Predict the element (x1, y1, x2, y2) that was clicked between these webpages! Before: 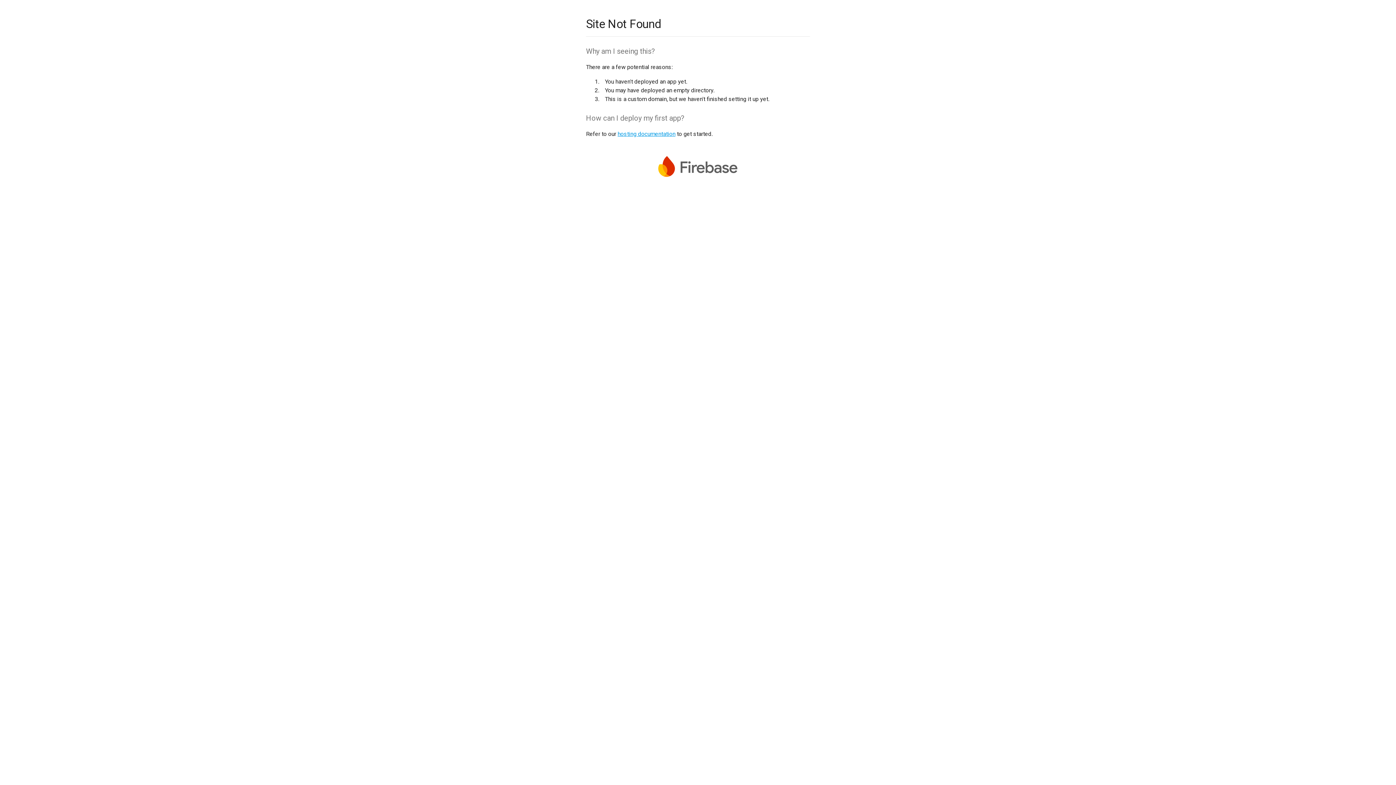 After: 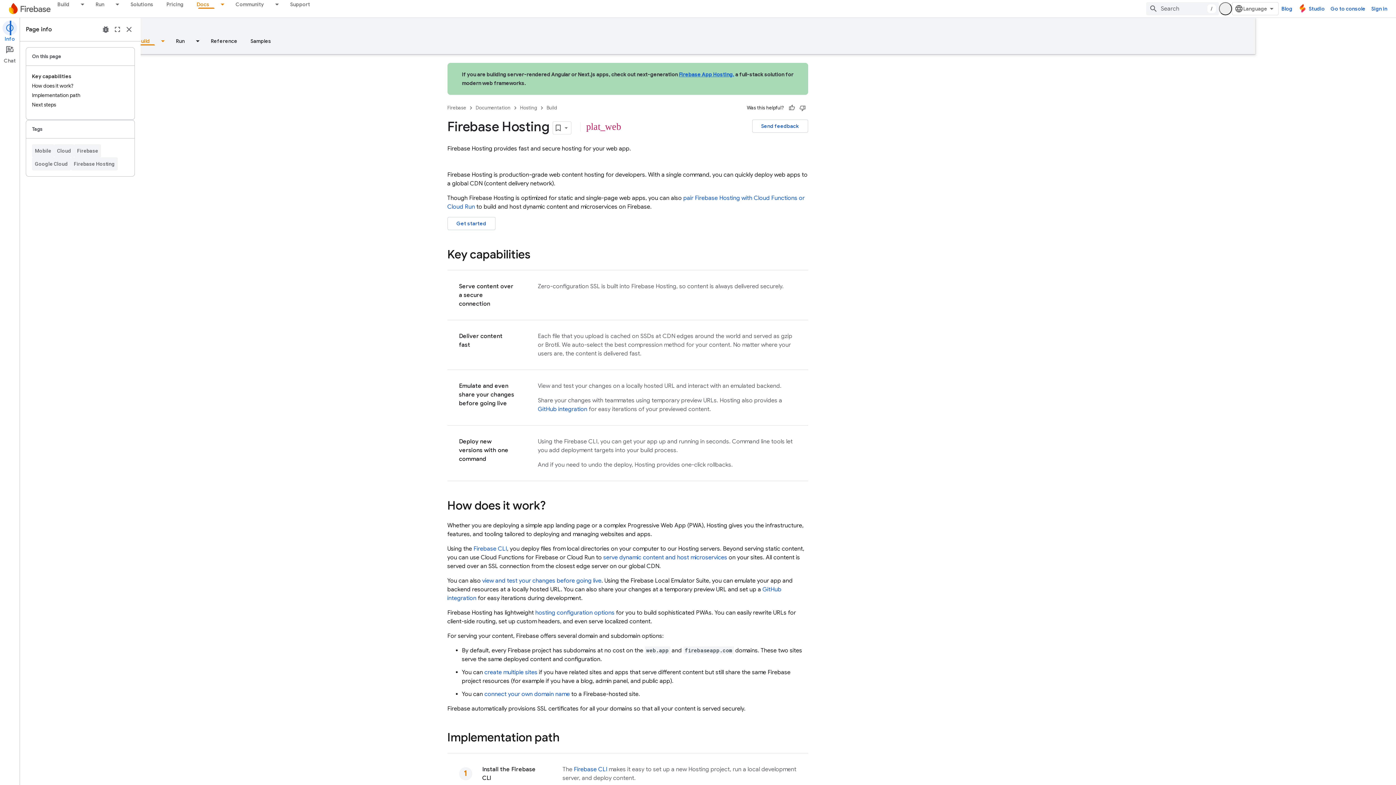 Action: label: hosting documentation bbox: (617, 130, 675, 137)